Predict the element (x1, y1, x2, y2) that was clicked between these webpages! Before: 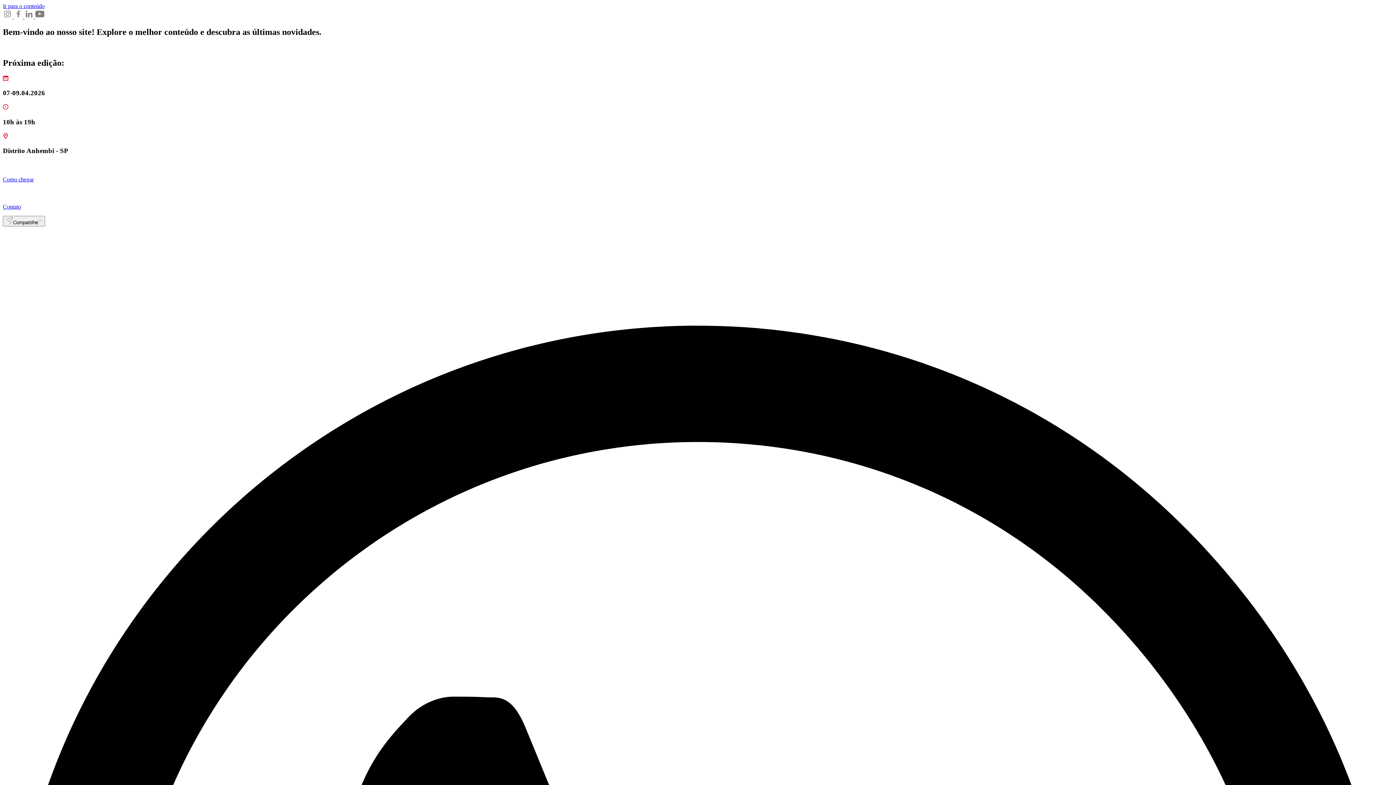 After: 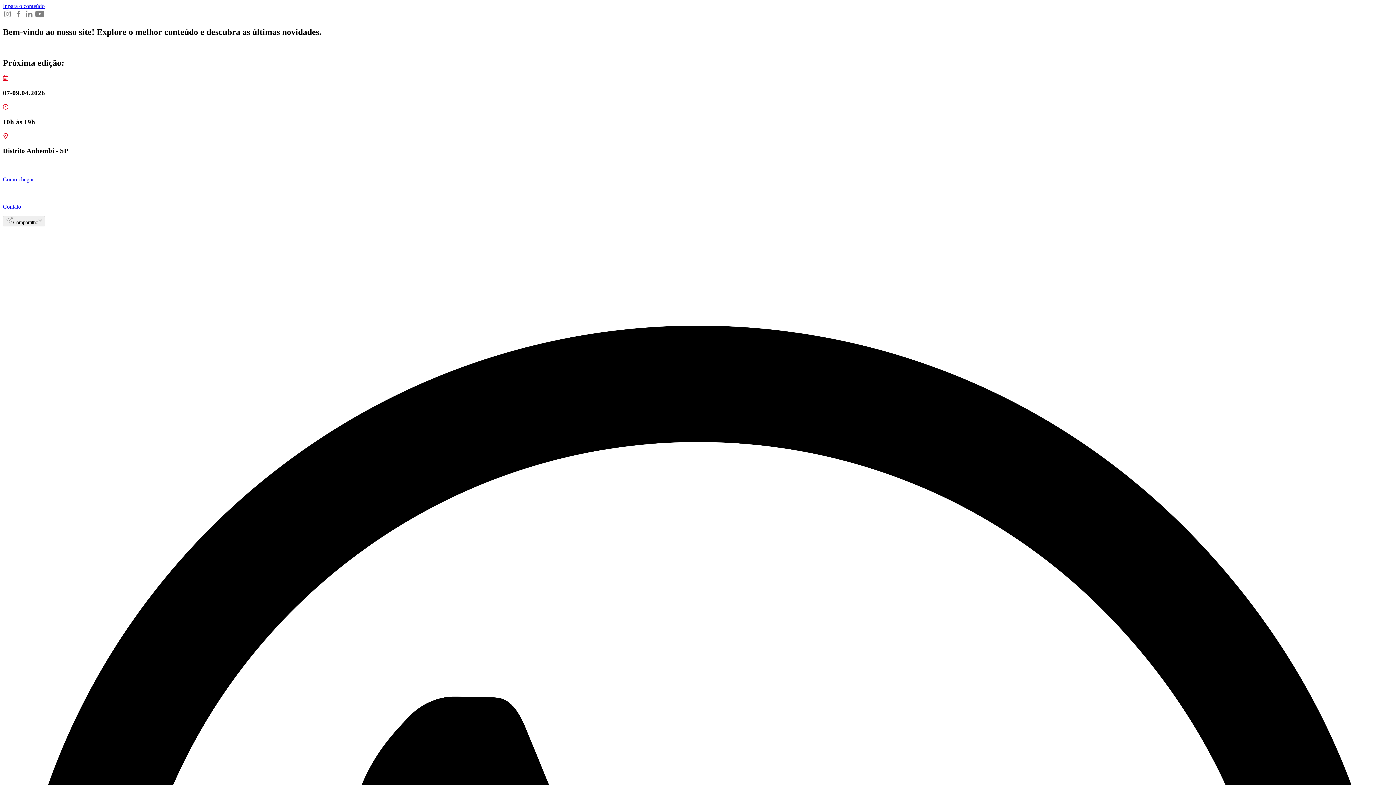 Action: bbox: (24, 13, 35, 19) label:  